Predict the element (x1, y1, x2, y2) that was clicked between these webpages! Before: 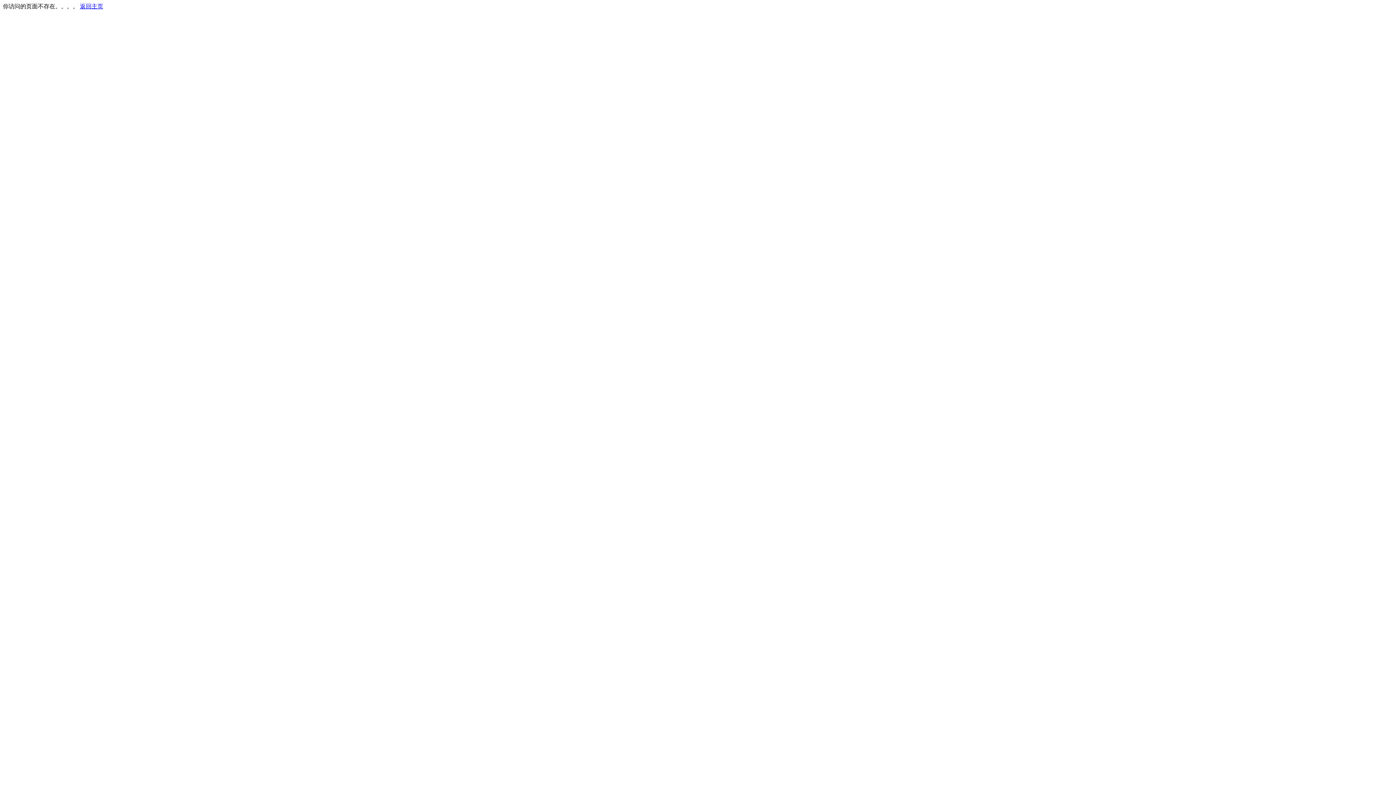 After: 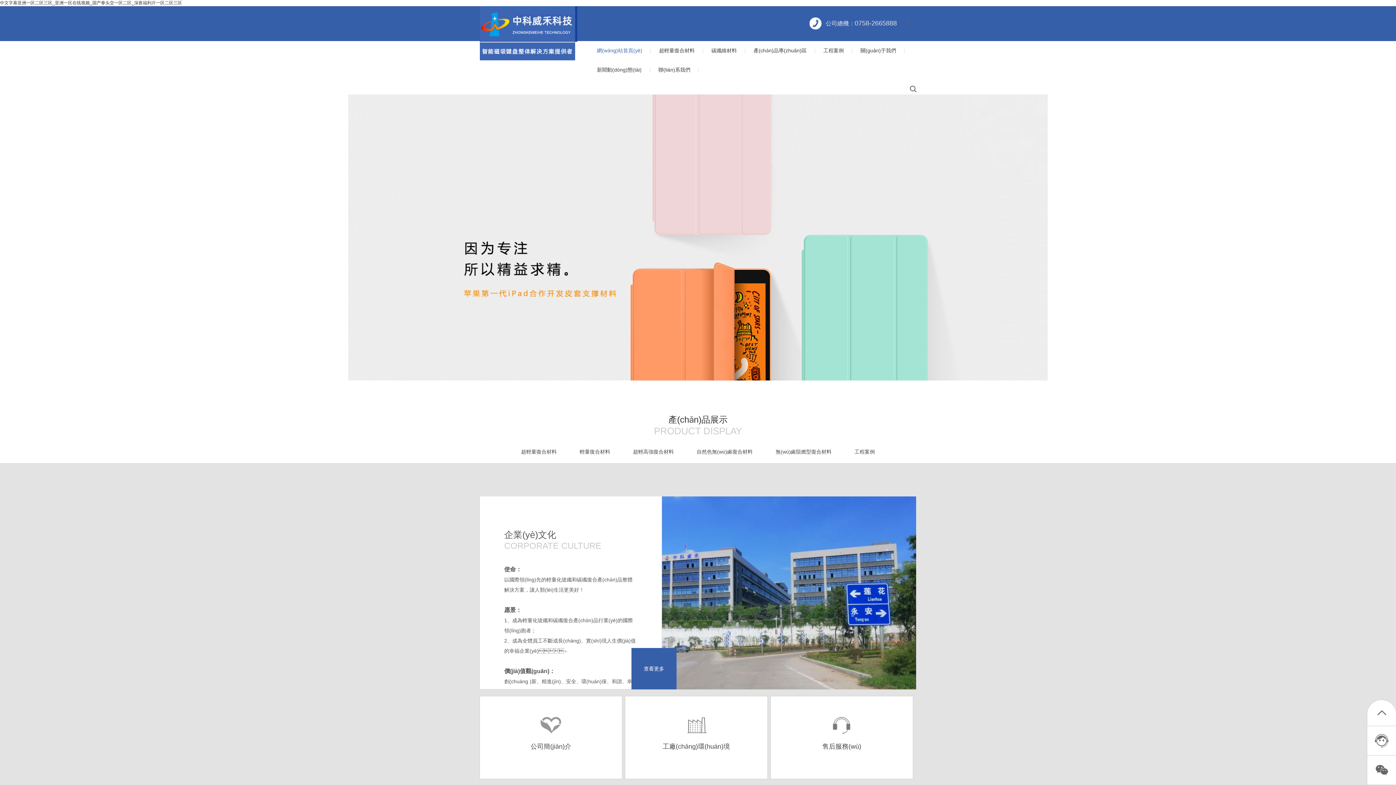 Action: label: 返回主页 bbox: (80, 3, 103, 9)